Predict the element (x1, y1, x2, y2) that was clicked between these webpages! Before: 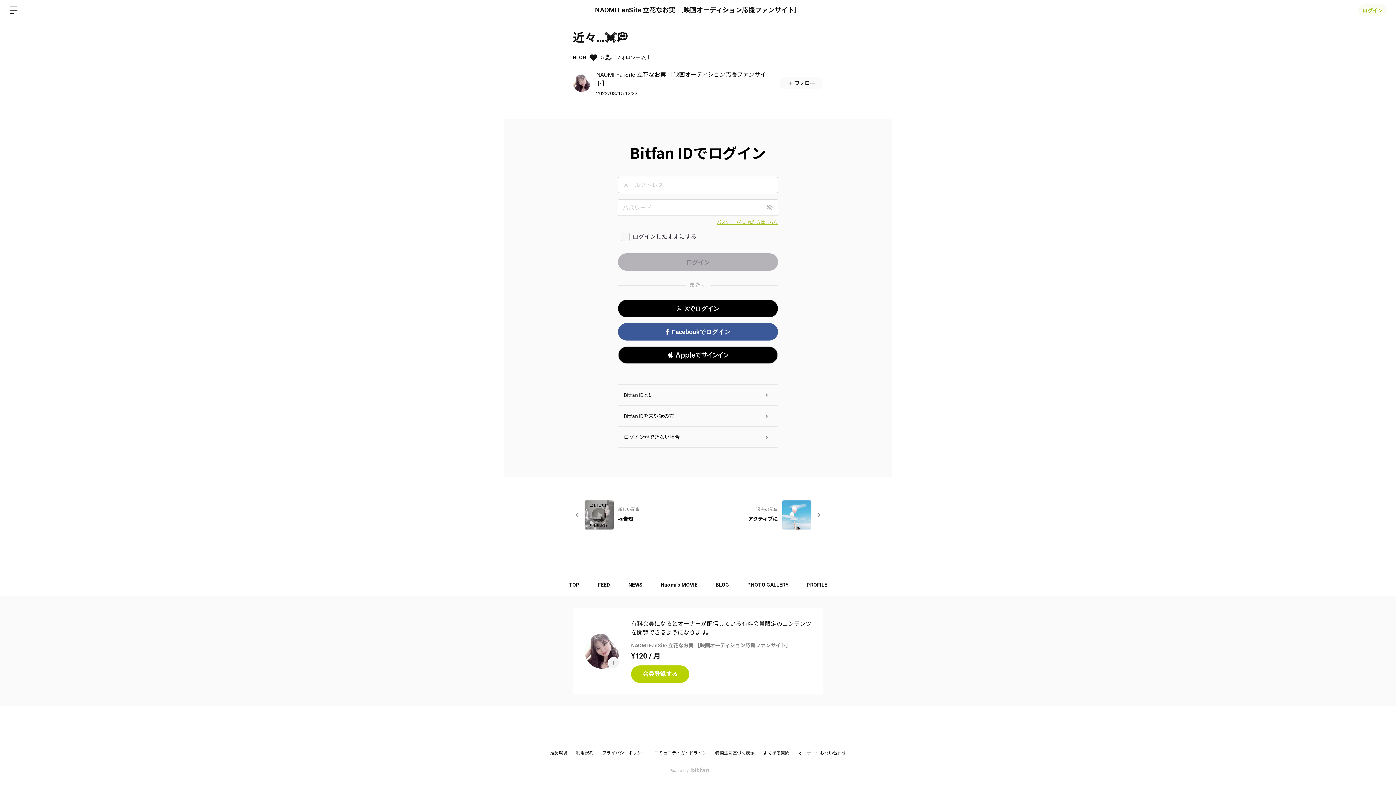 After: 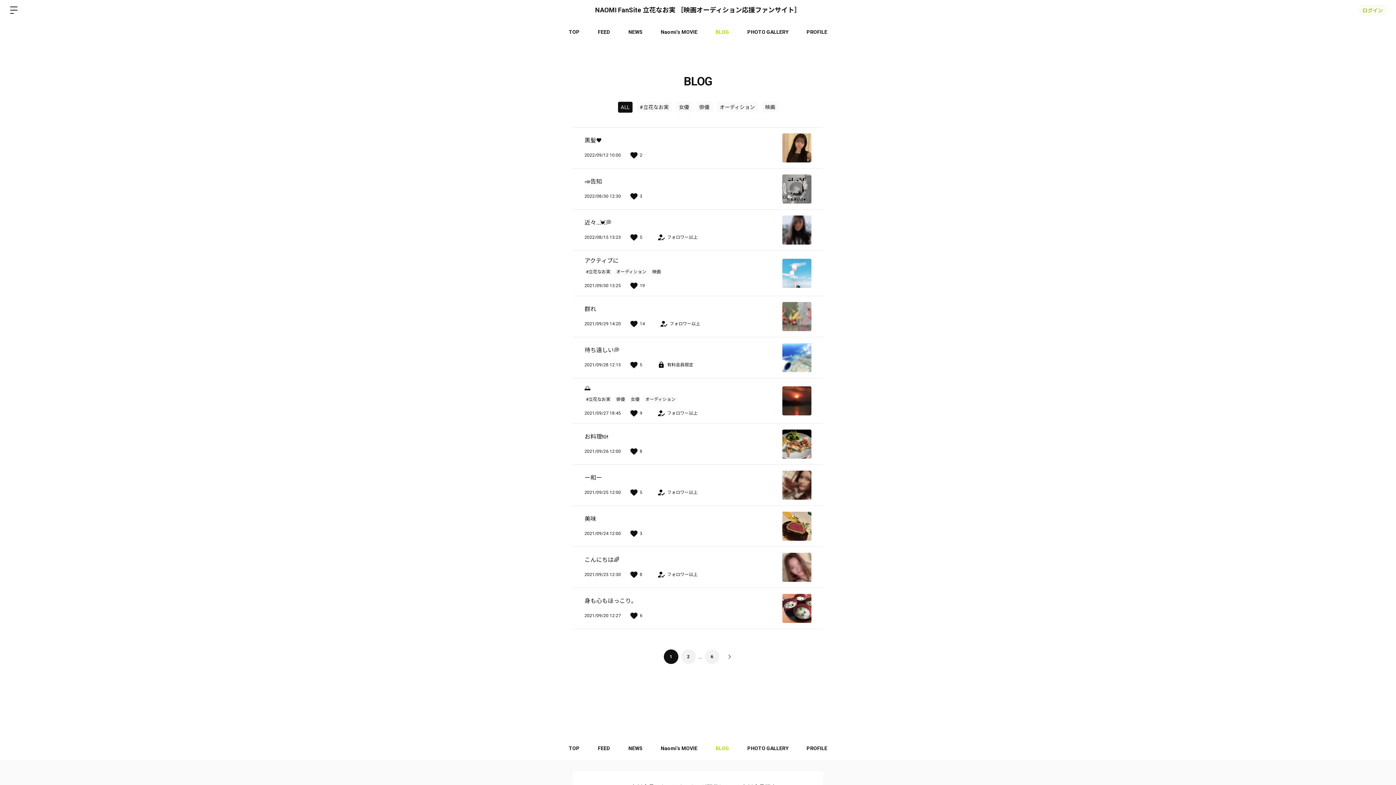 Action: label: BLOG bbox: (573, 54, 586, 60)